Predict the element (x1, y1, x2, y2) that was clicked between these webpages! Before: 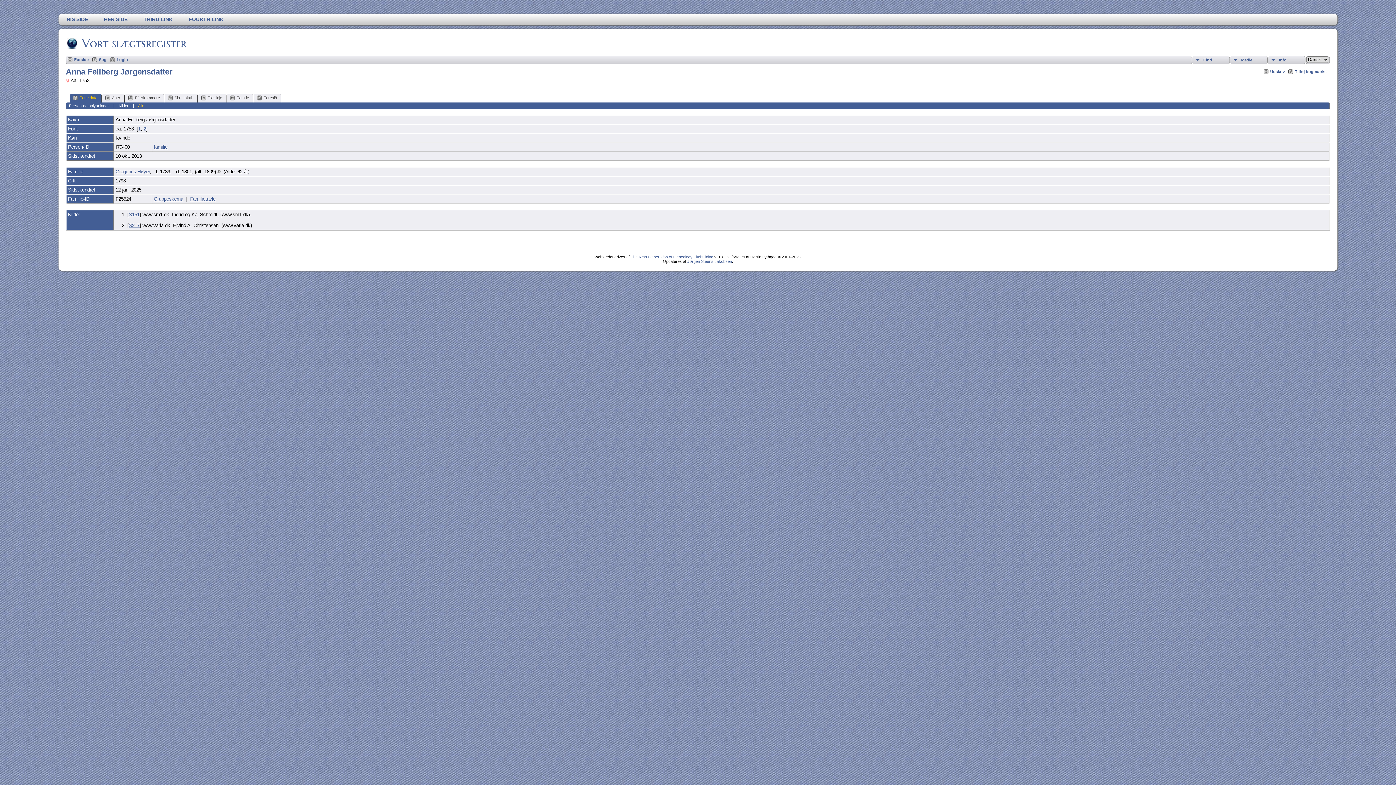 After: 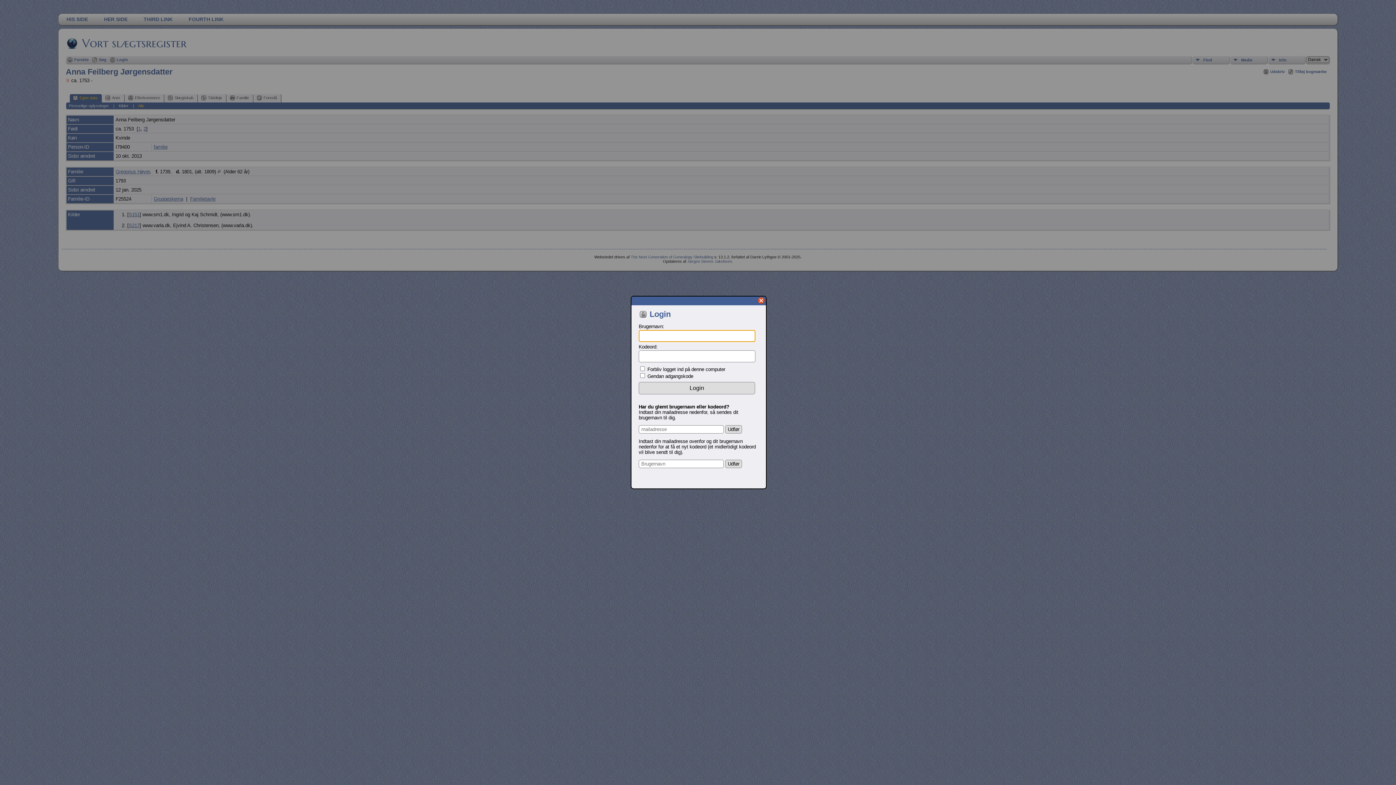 Action: label: Login bbox: (110, 57, 127, 63)